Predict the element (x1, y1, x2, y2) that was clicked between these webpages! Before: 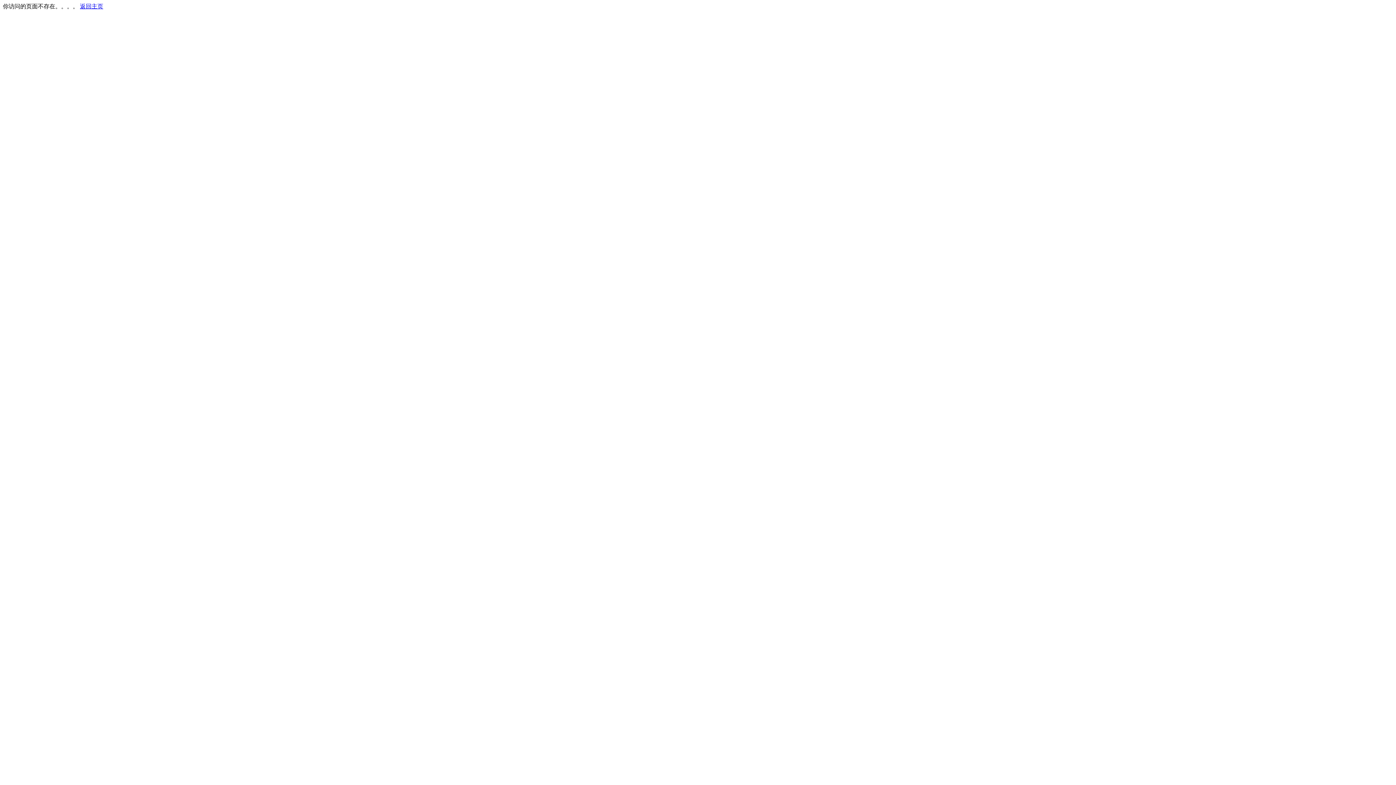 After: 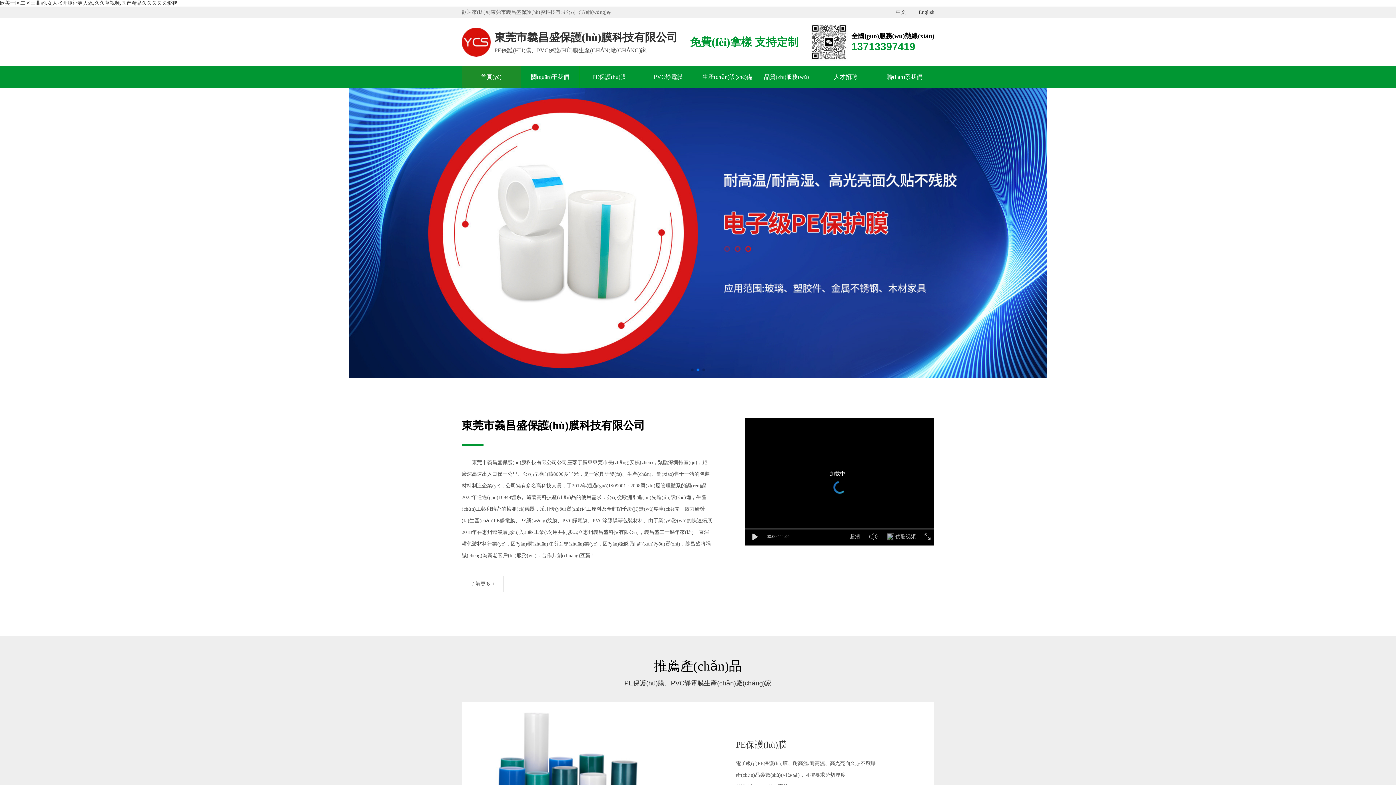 Action: label: 返回主页 bbox: (80, 3, 103, 9)